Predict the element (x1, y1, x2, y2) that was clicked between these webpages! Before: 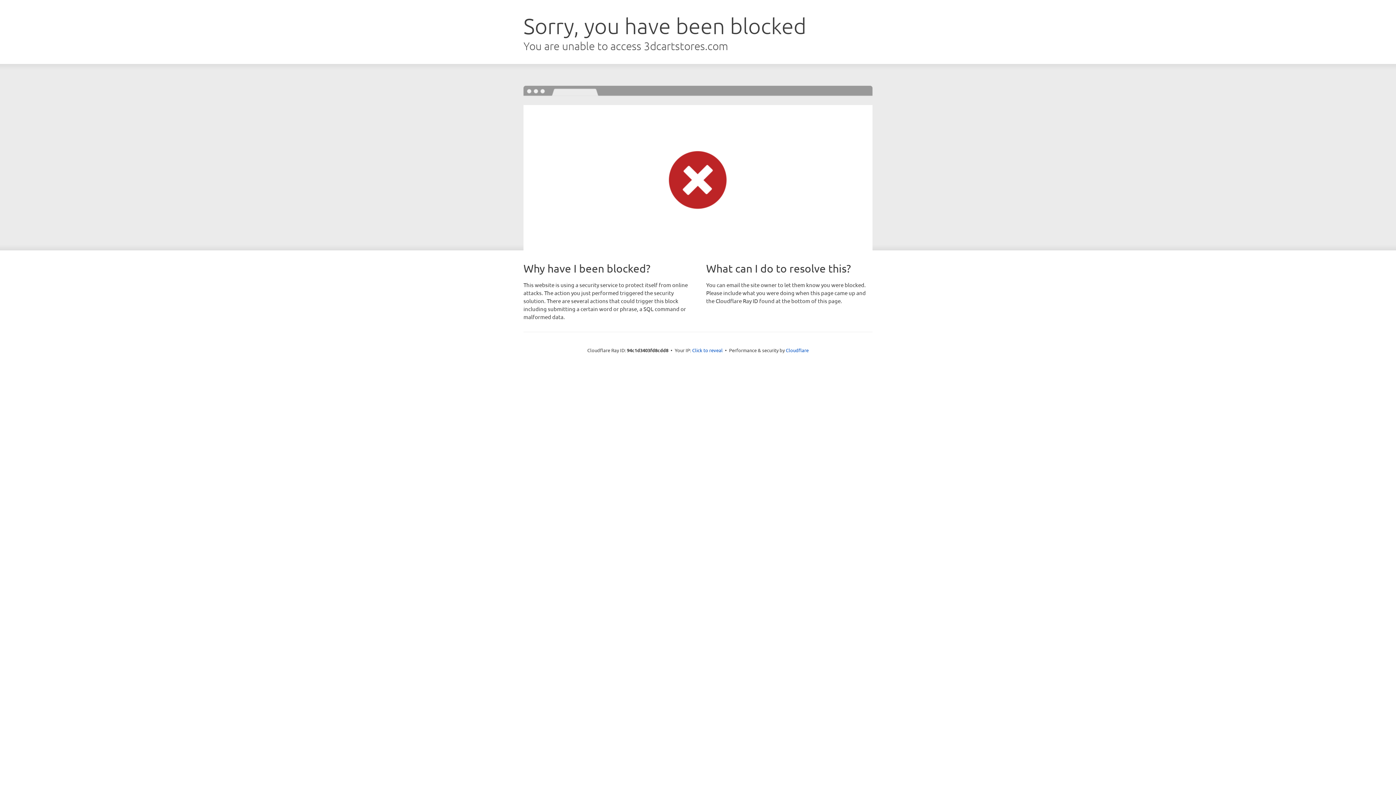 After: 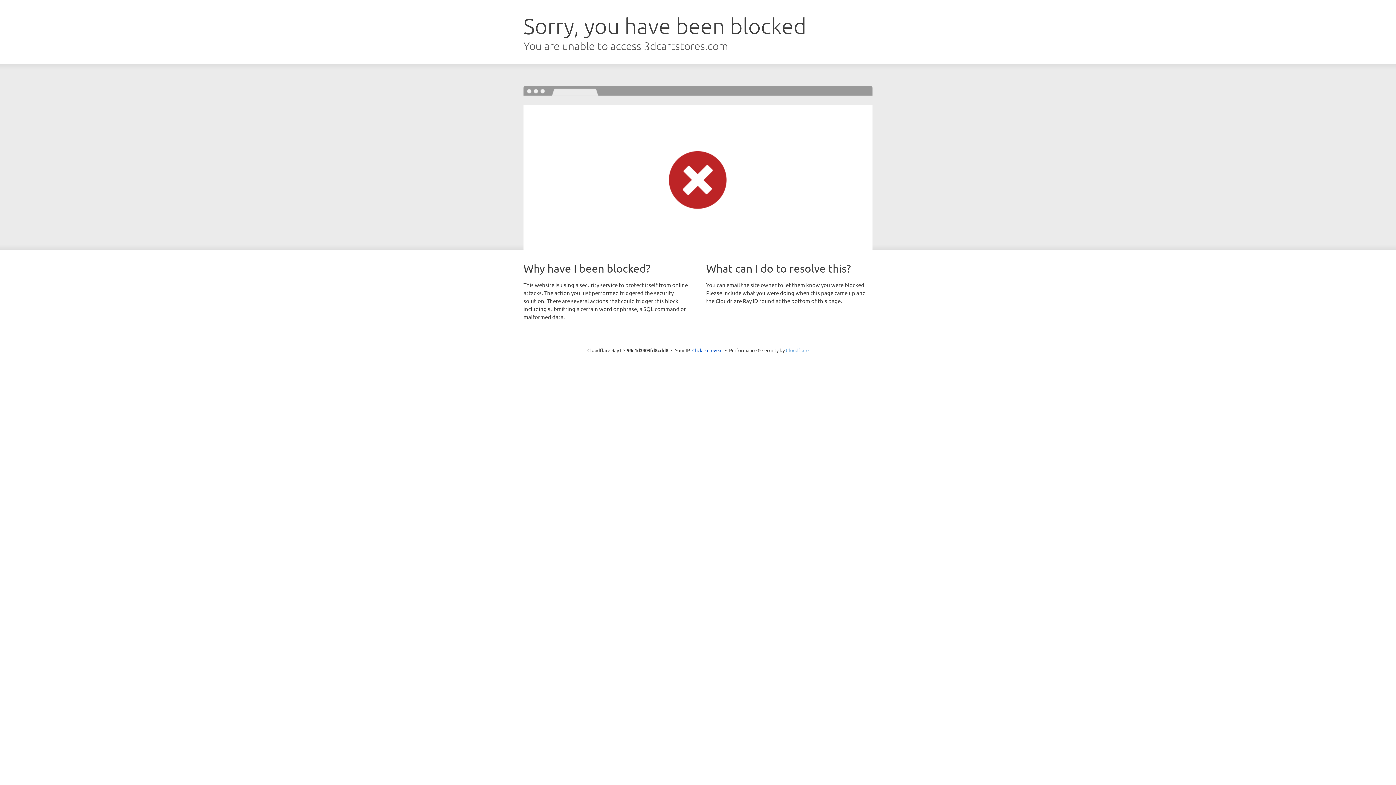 Action: bbox: (786, 347, 808, 353) label: Cloudflare